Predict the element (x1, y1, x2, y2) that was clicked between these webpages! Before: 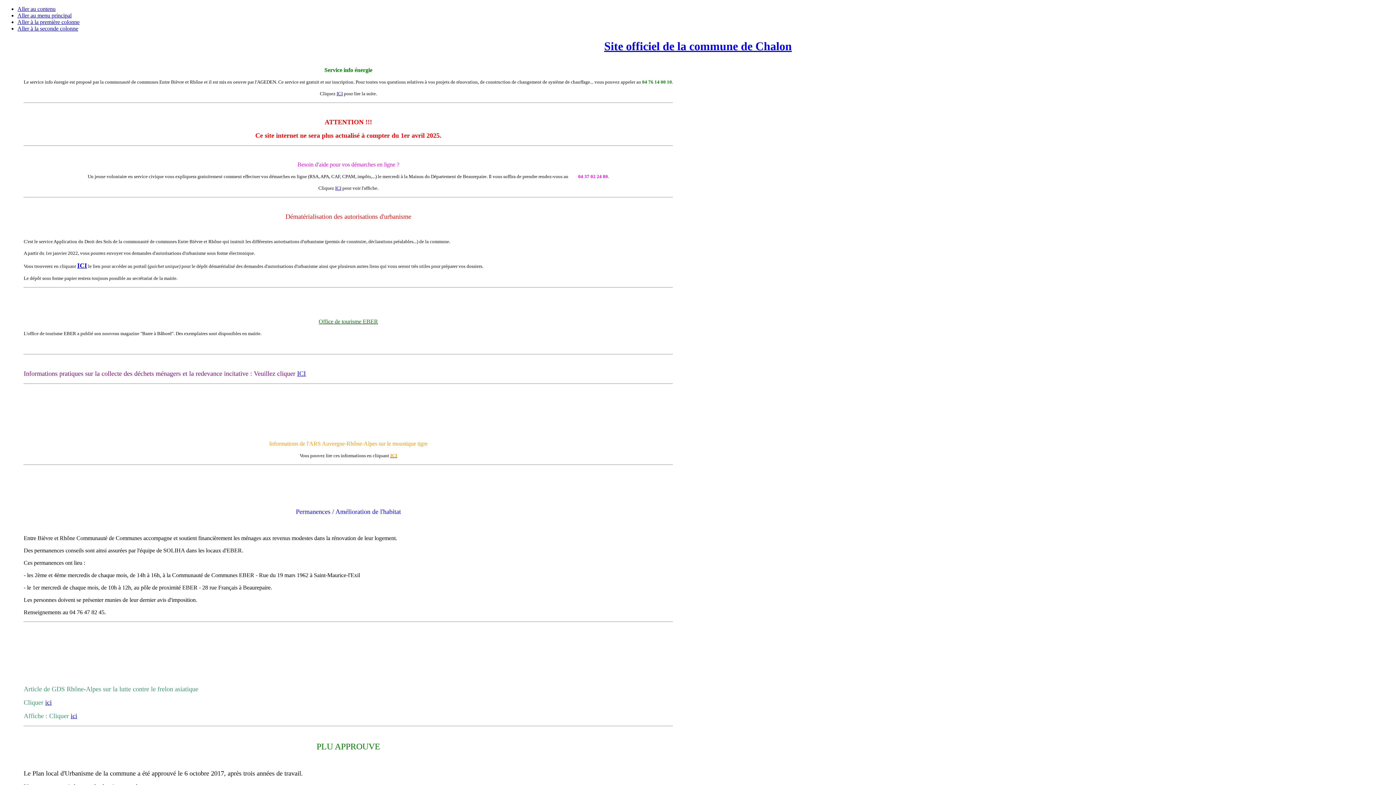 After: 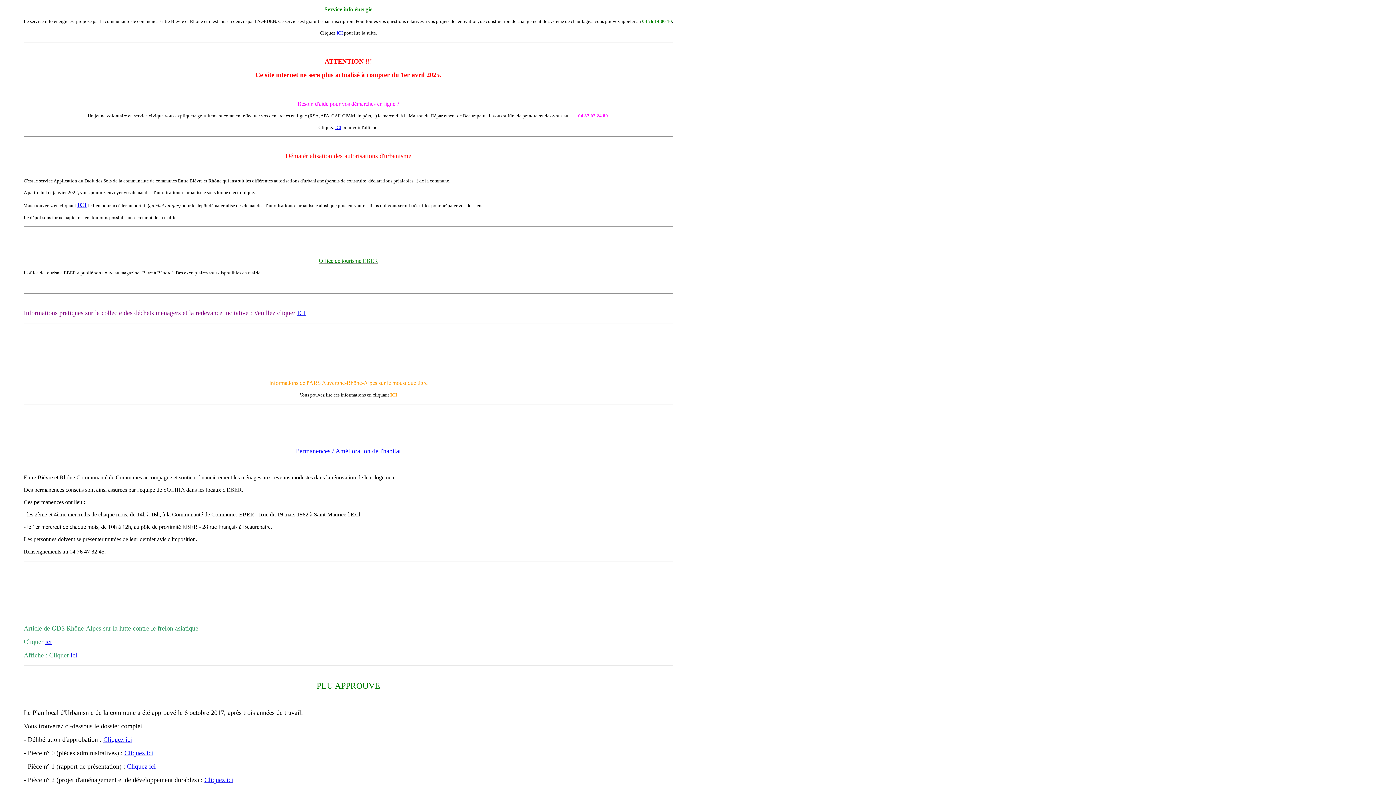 Action: label: Aller au contenu bbox: (17, 5, 55, 12)